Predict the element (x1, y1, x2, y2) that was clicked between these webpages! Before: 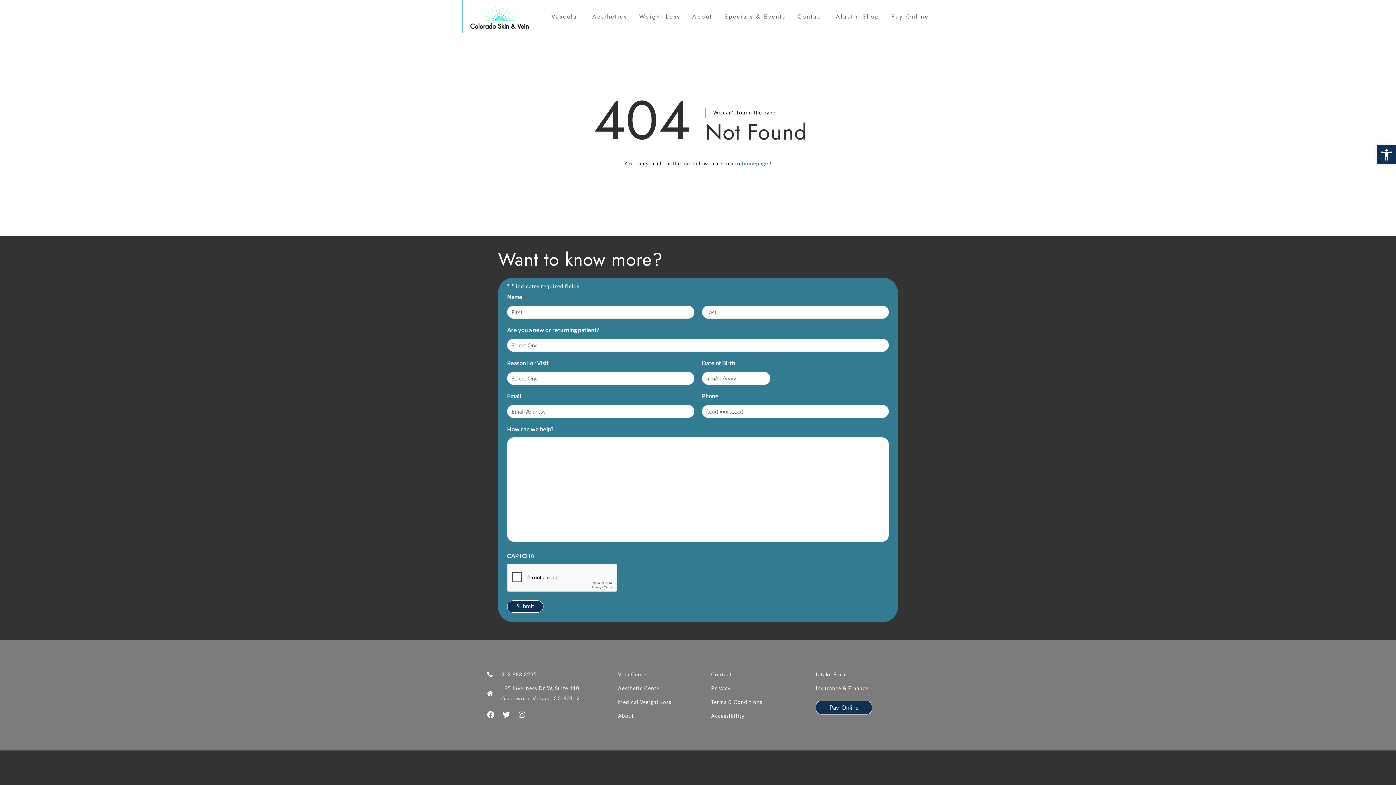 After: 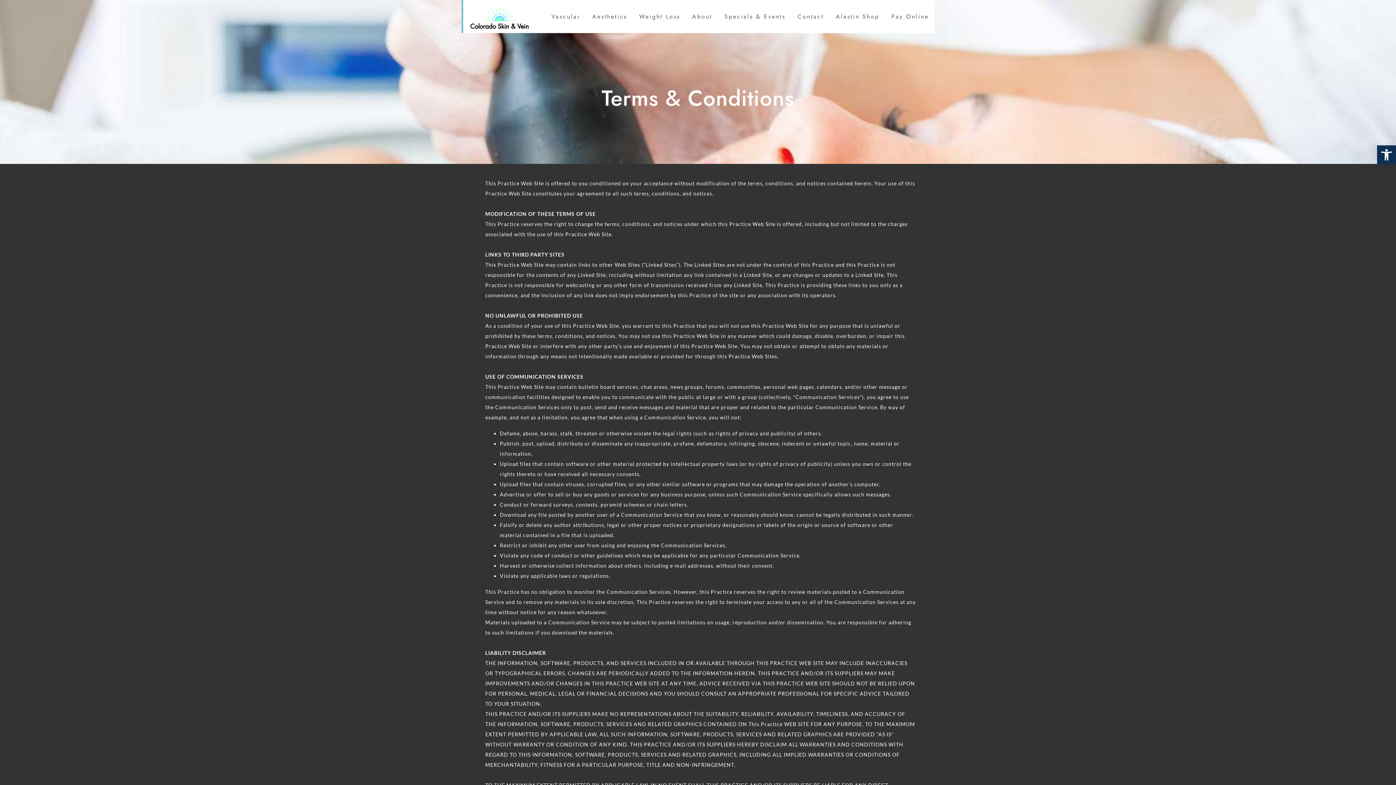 Action: bbox: (711, 697, 808, 707) label: Terms & Conditions